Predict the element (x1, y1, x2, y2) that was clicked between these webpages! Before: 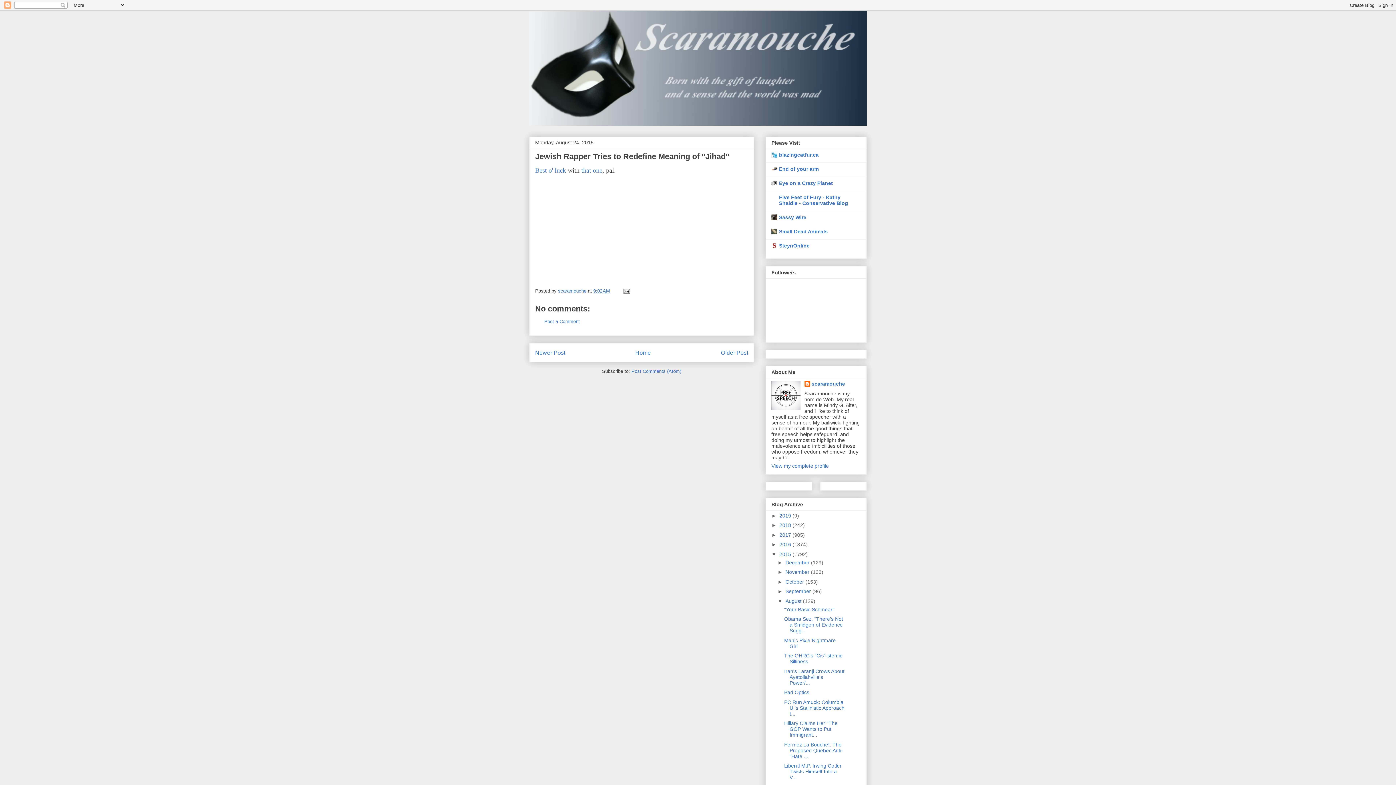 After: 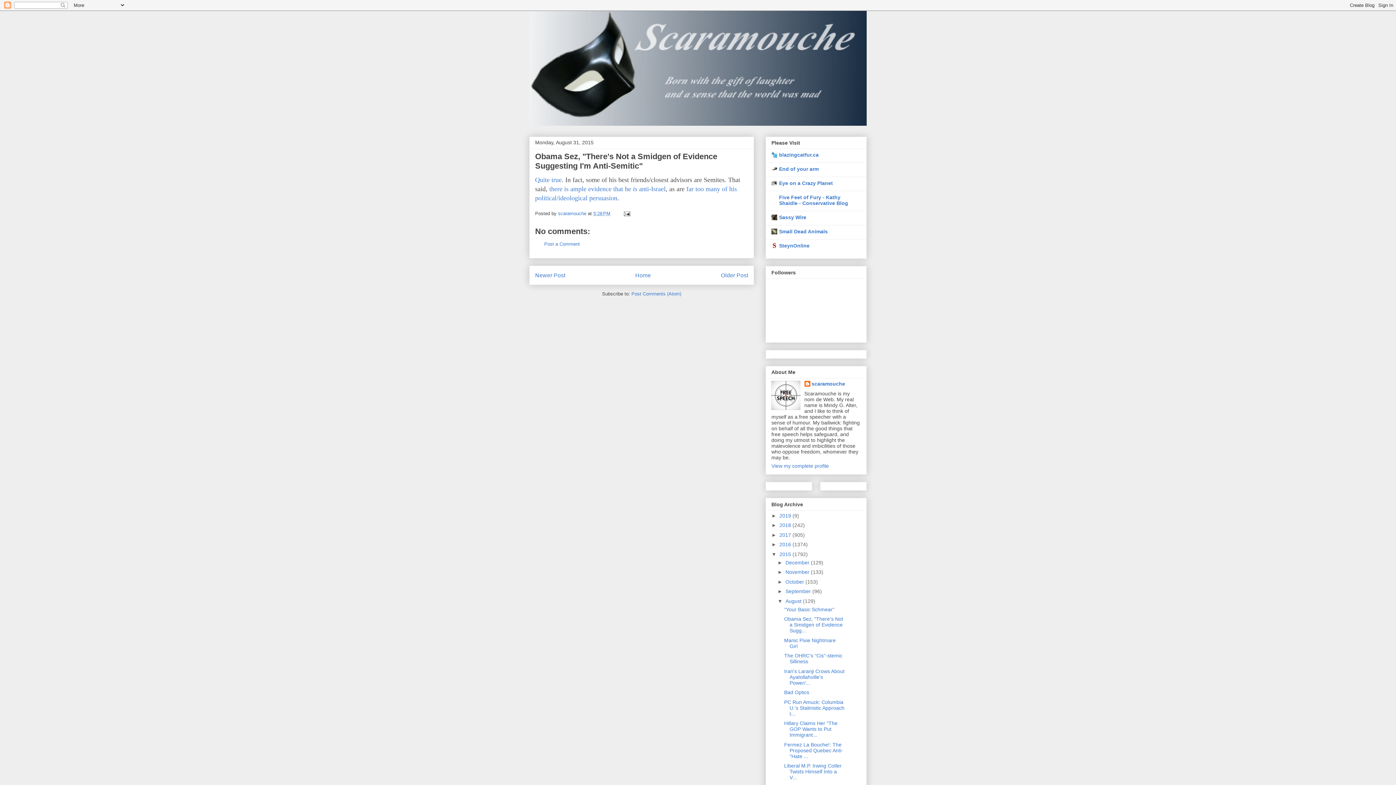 Action: label: Obama Sez, "There's Not a Smidgen of Evidence Sugg... bbox: (784, 616, 843, 633)